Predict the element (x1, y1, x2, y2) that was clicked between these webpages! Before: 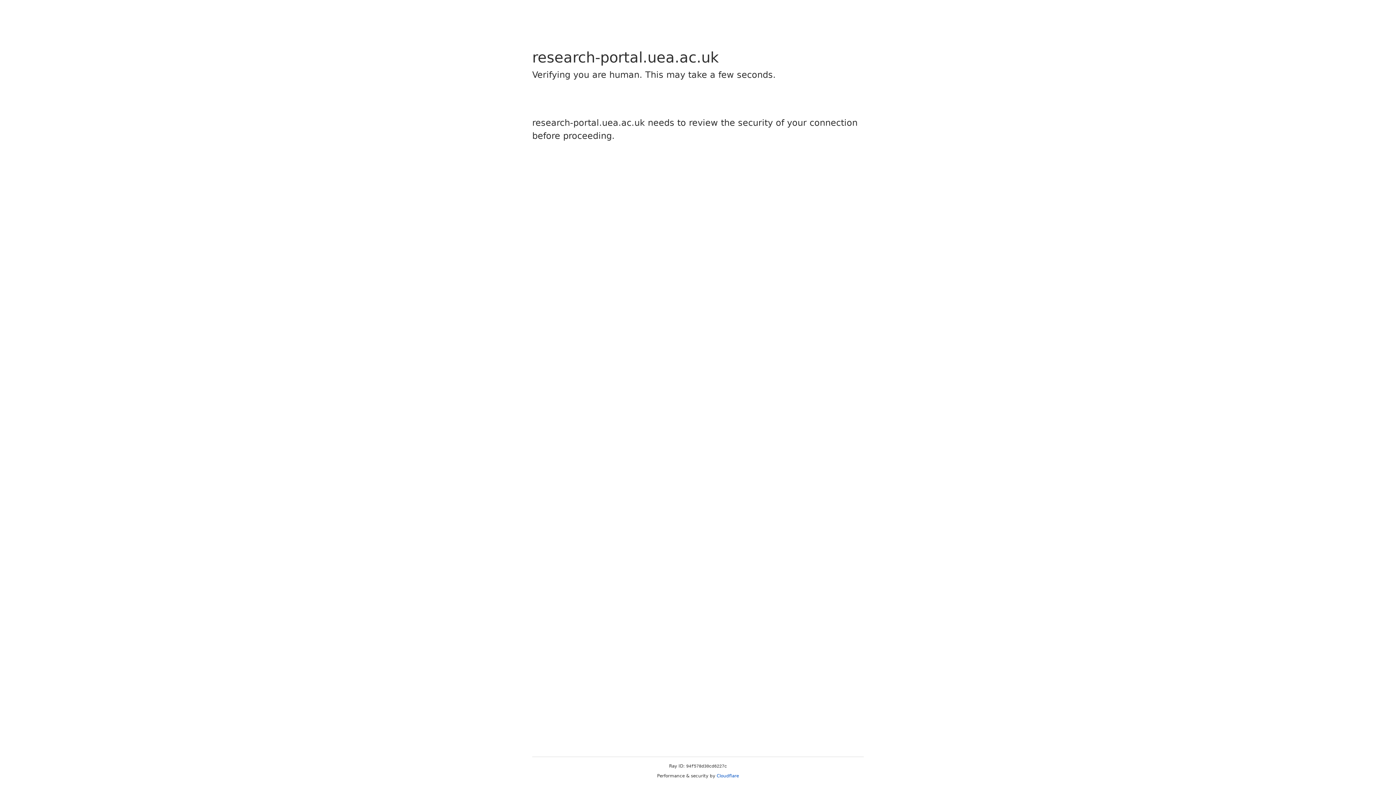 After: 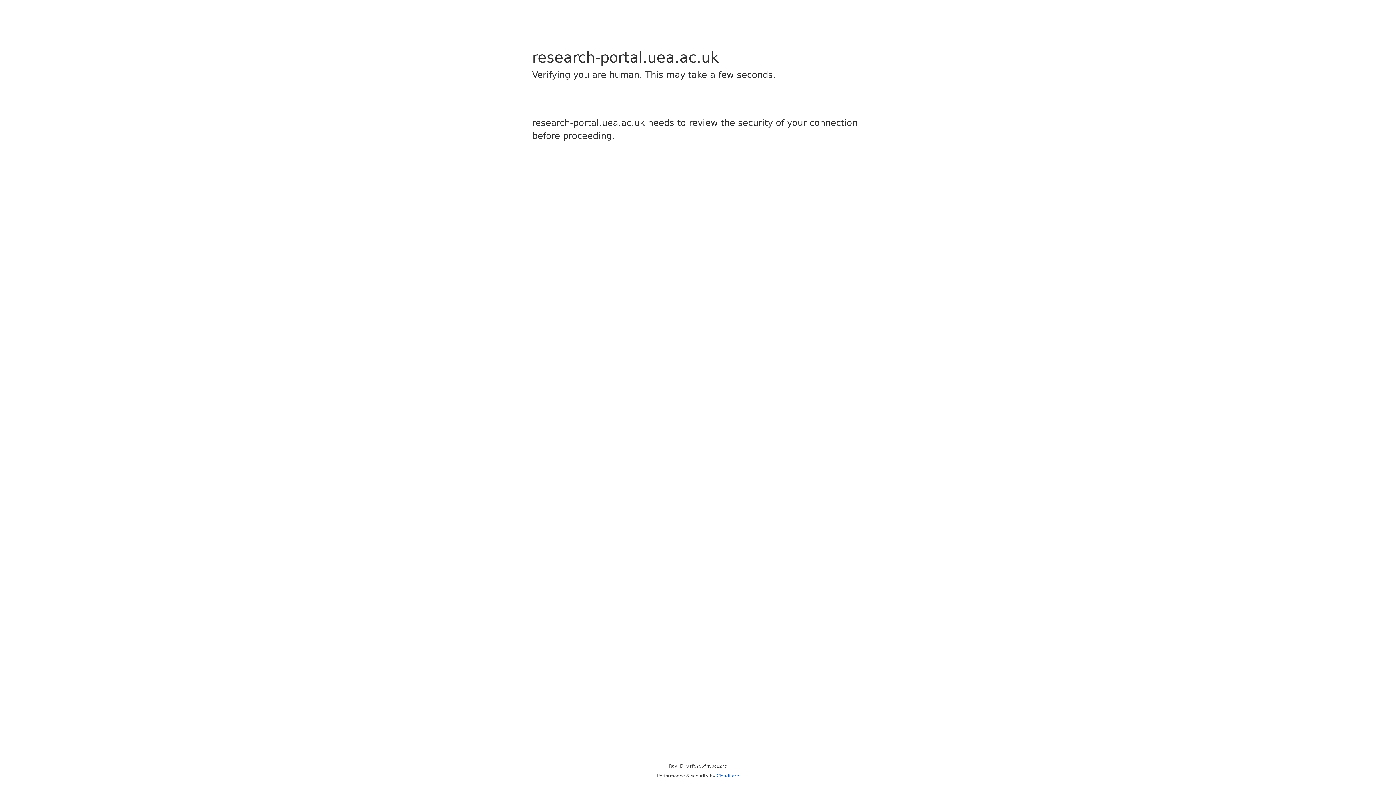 Action: label: Cloudflare bbox: (716, 773, 739, 778)